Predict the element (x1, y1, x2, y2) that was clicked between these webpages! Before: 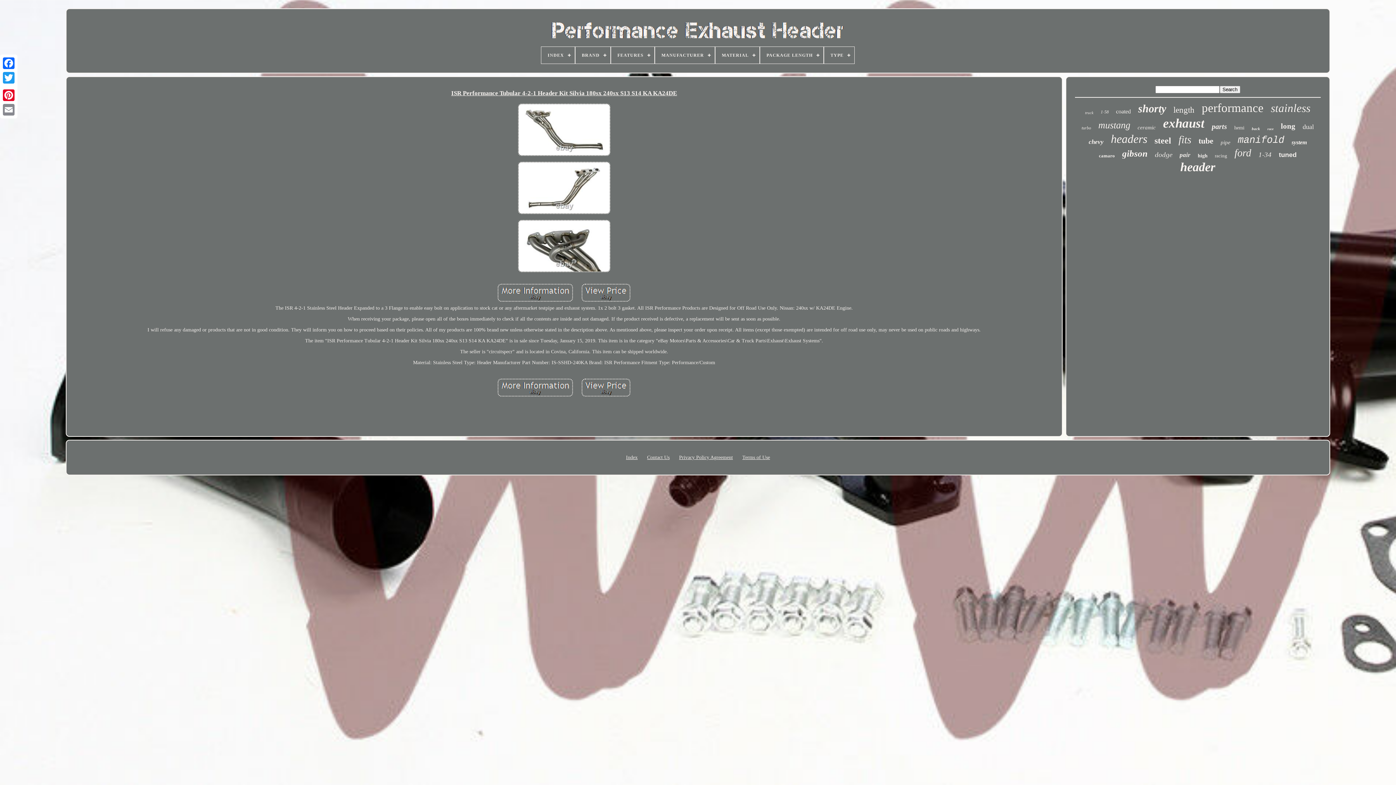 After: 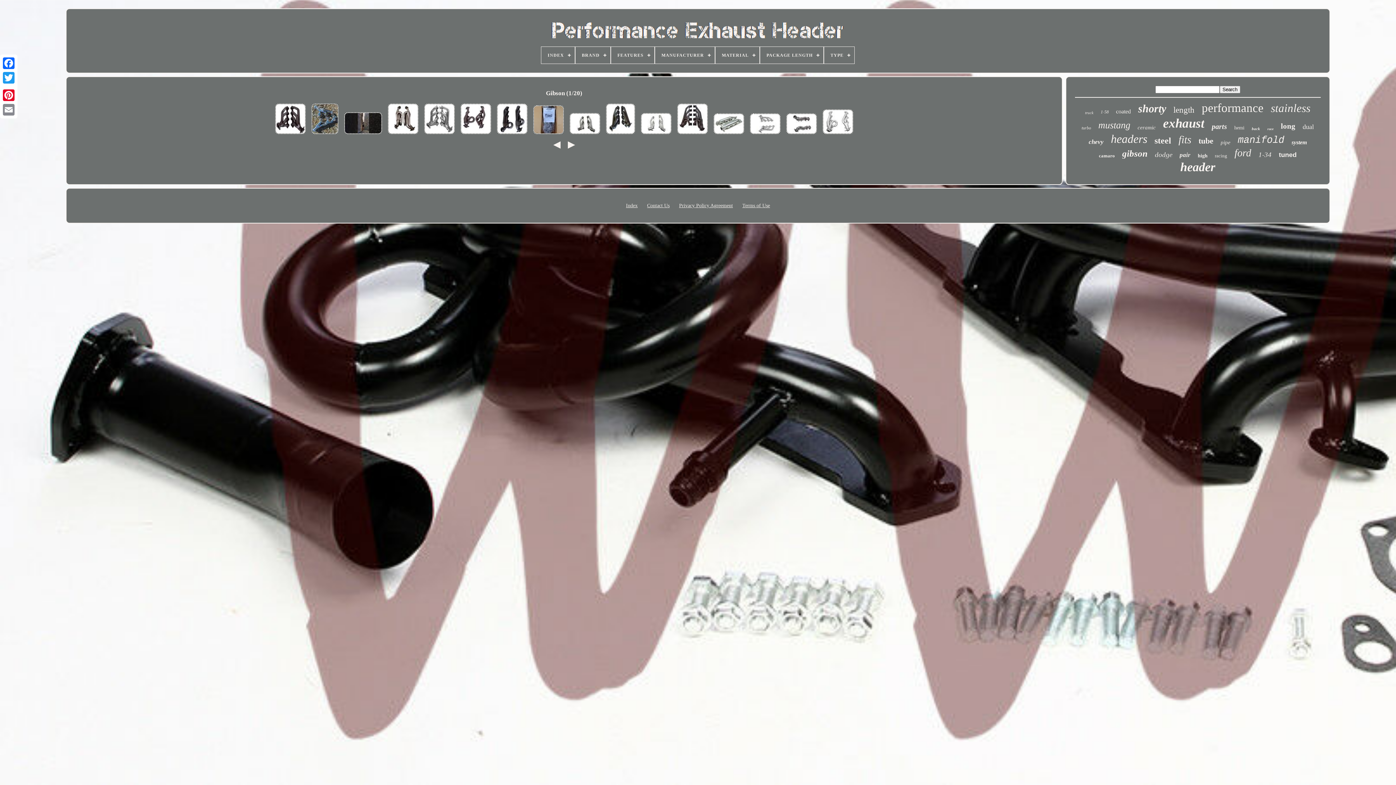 Action: bbox: (1122, 148, 1147, 158) label: gibson